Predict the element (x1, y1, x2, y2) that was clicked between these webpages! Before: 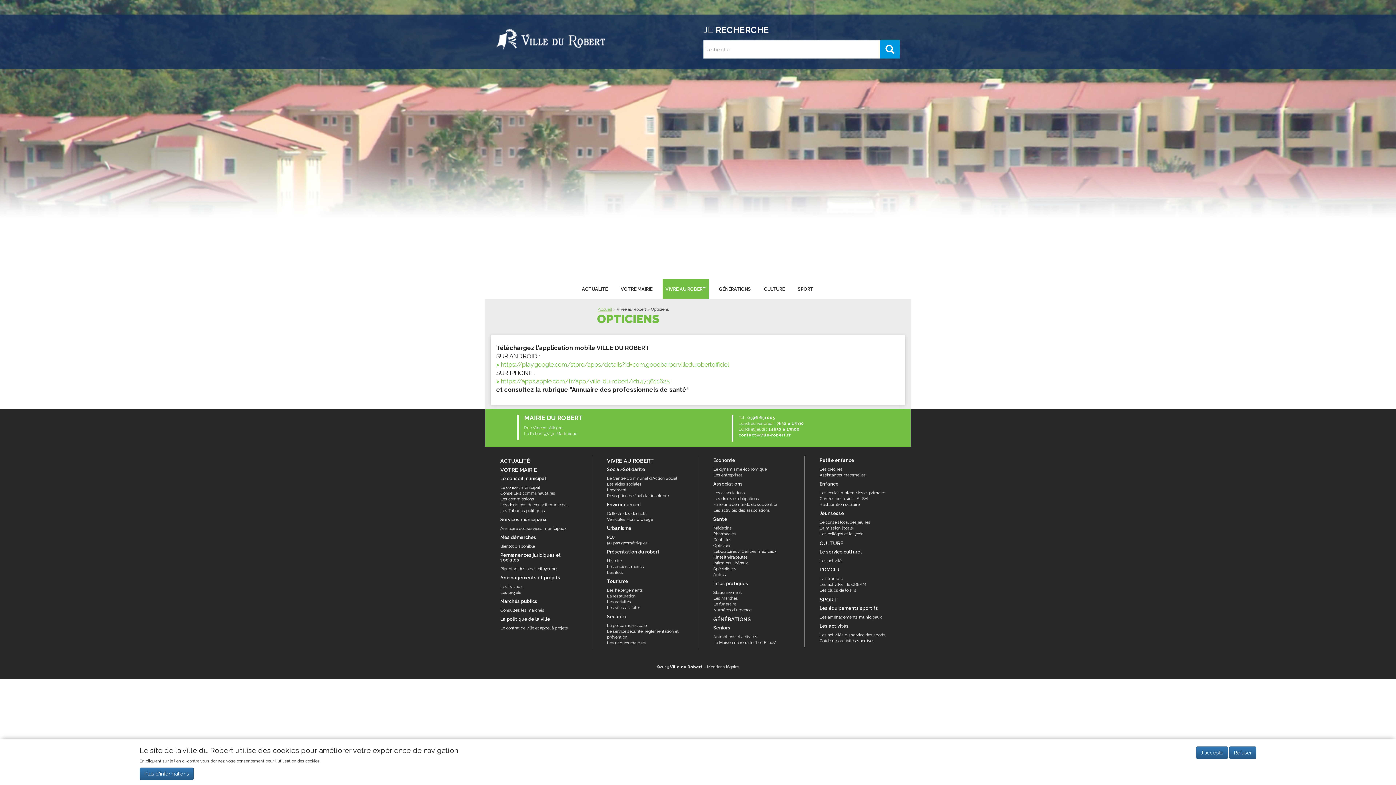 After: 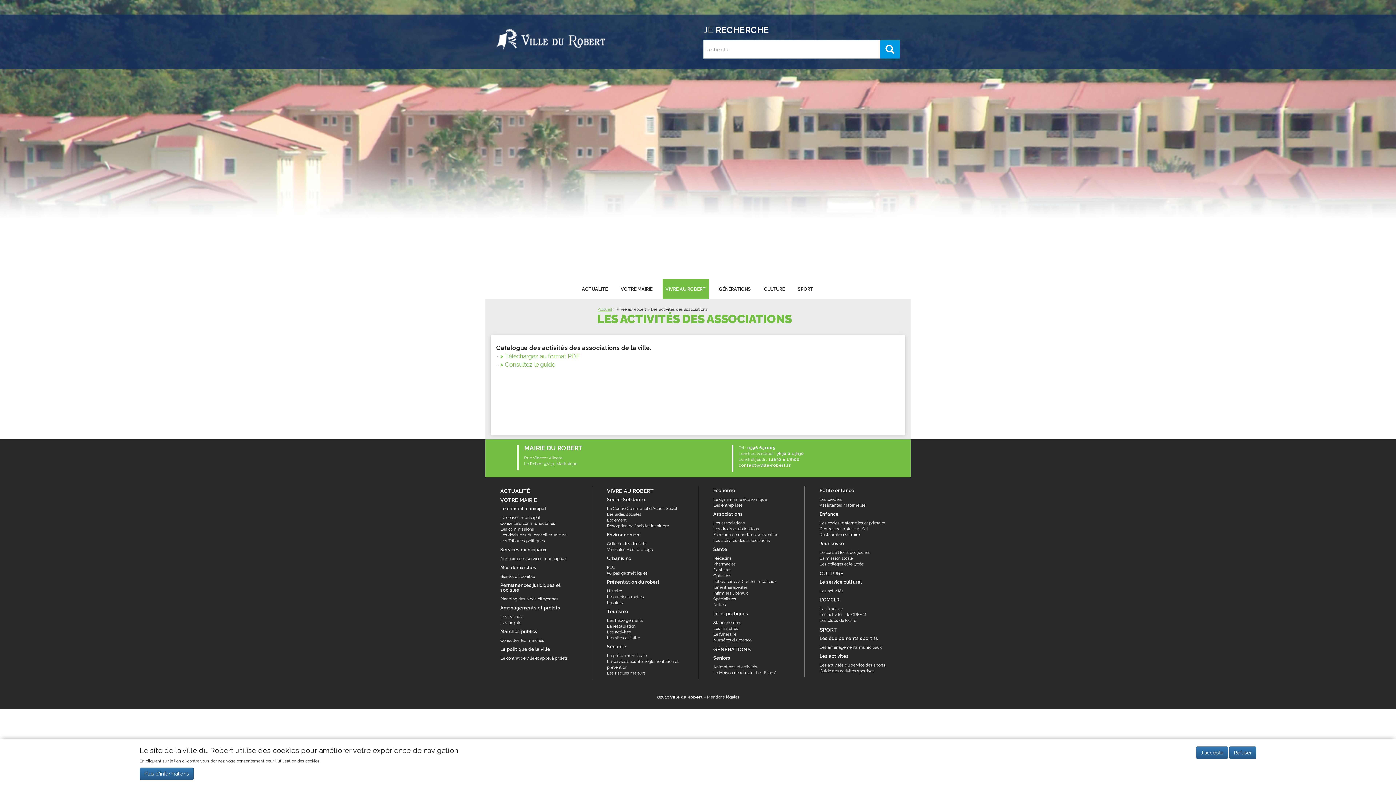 Action: label: Les activités des associations bbox: (713, 508, 770, 513)